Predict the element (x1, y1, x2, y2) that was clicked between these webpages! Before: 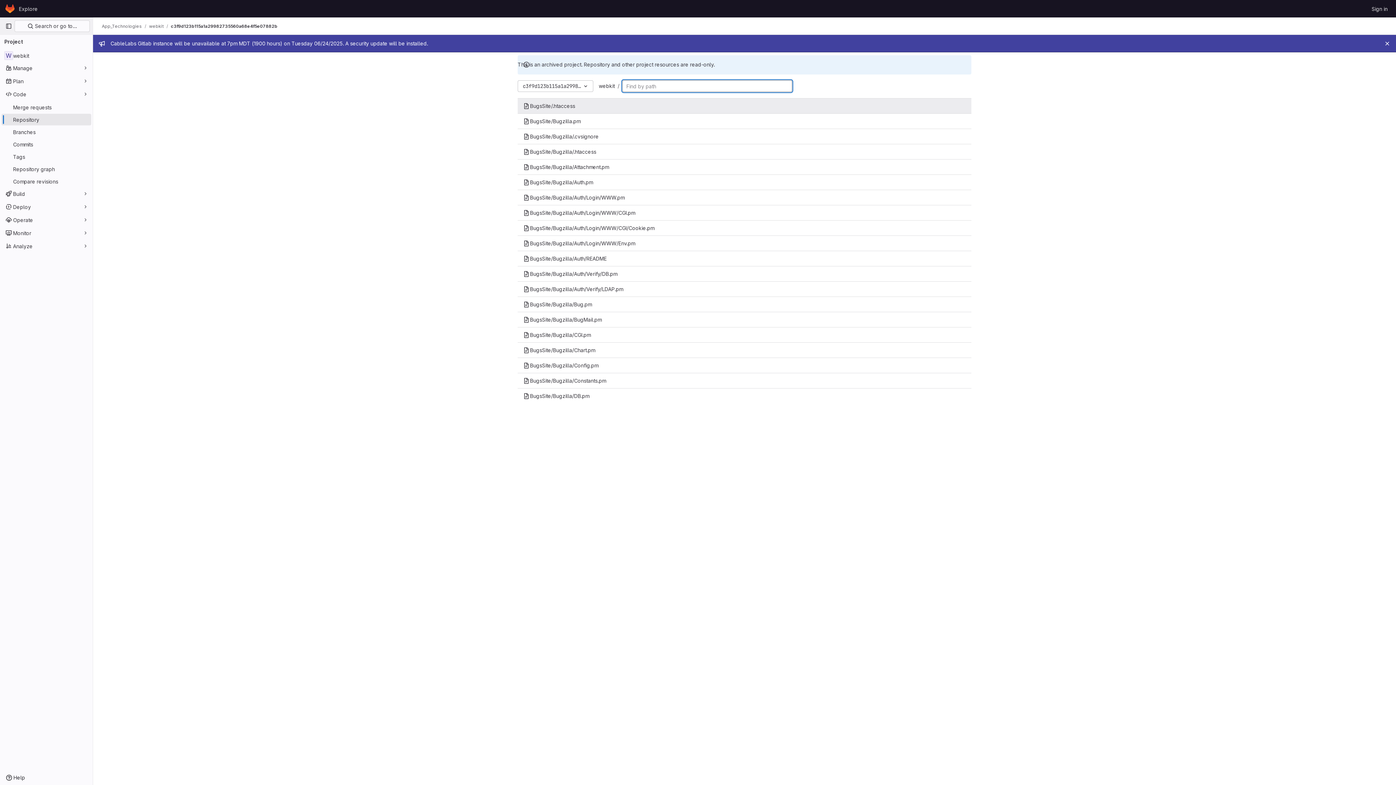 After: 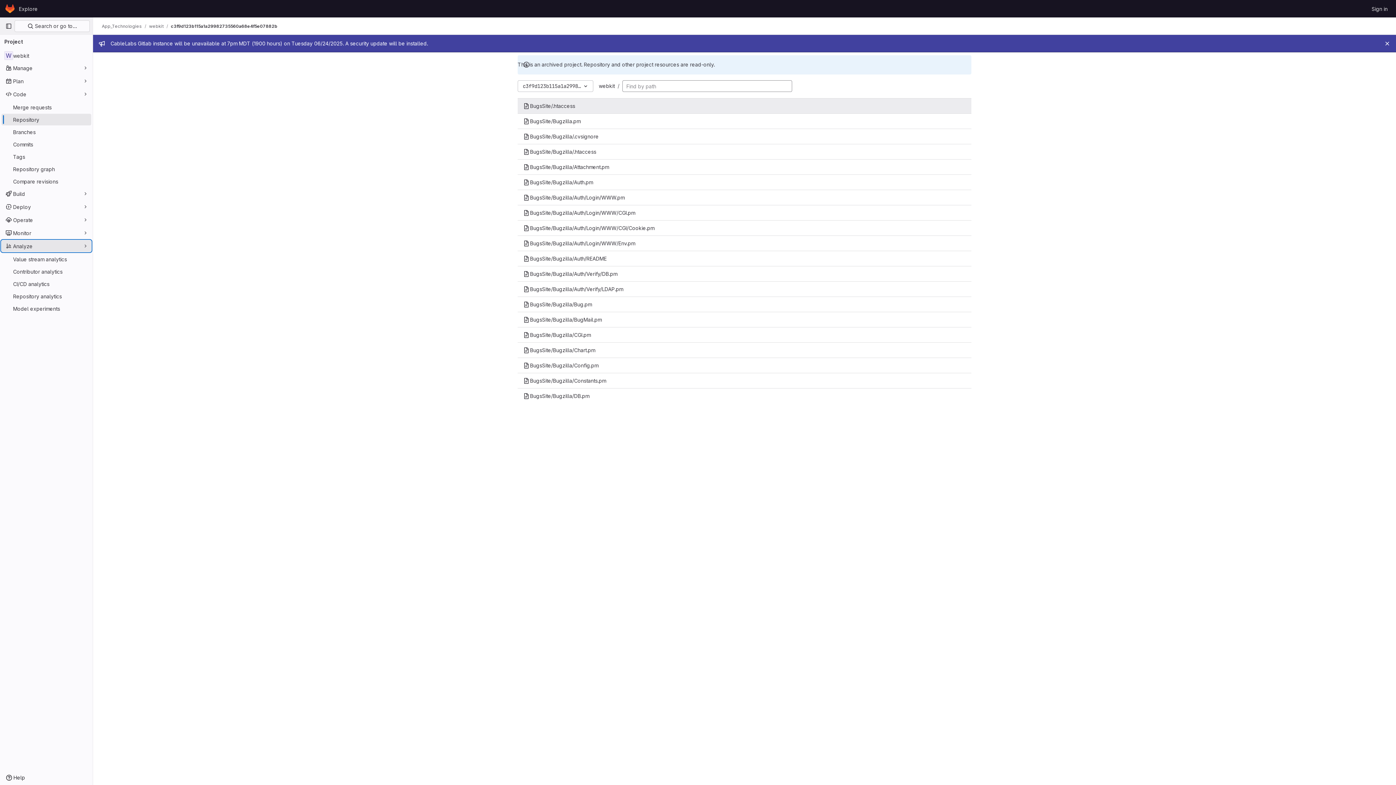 Action: bbox: (1, 240, 91, 252) label: Analyze